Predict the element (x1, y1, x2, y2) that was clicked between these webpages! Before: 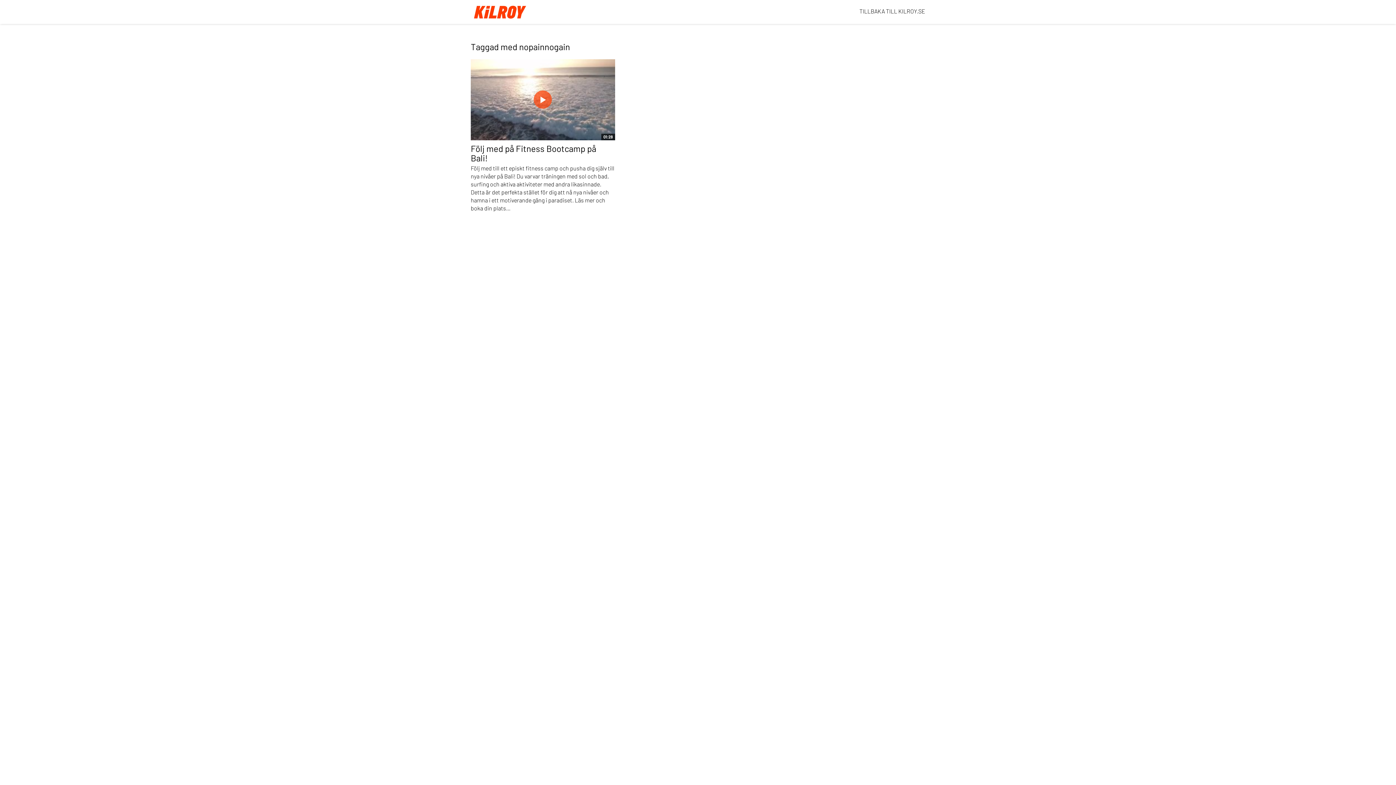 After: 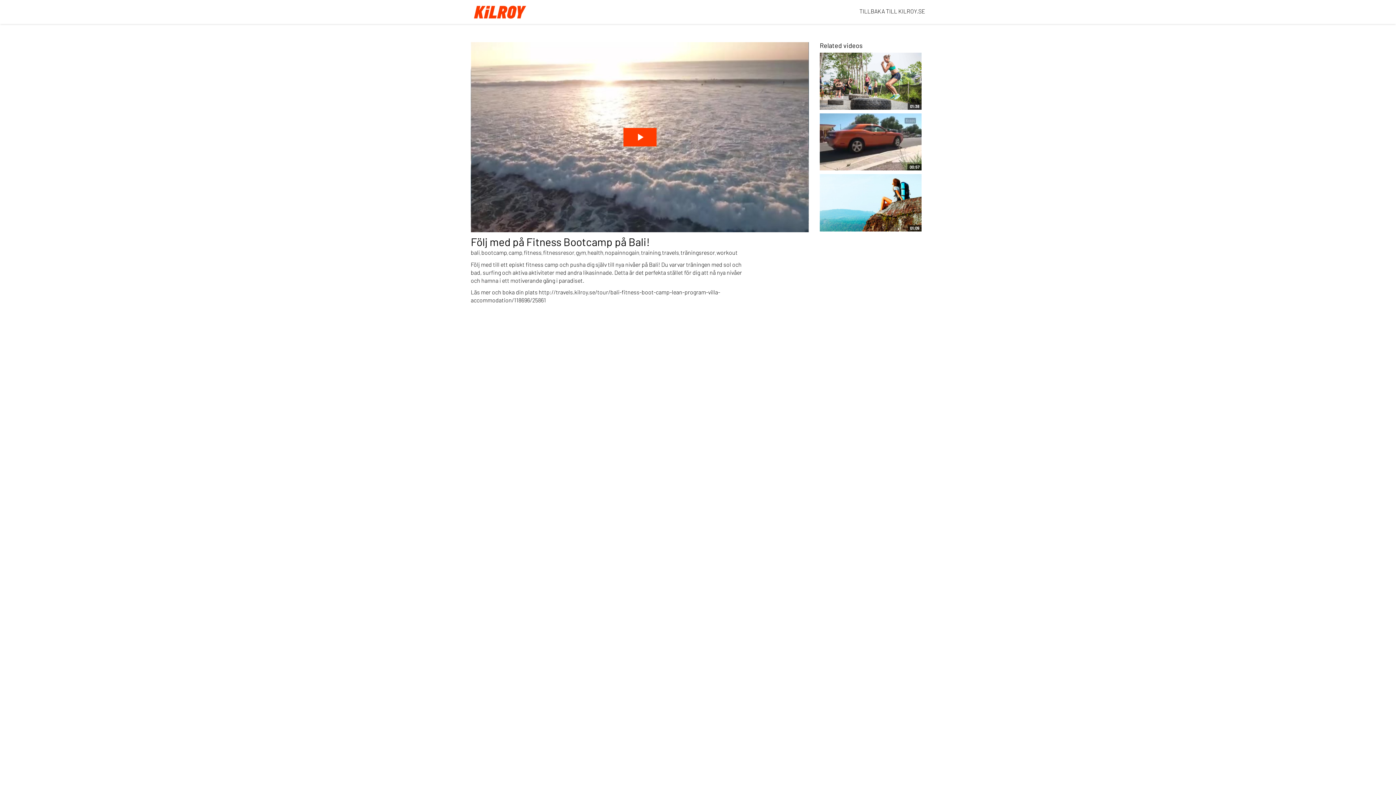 Action: bbox: (470, 143, 596, 163) label: Följ med på Fitness Bootcamp på Bali!